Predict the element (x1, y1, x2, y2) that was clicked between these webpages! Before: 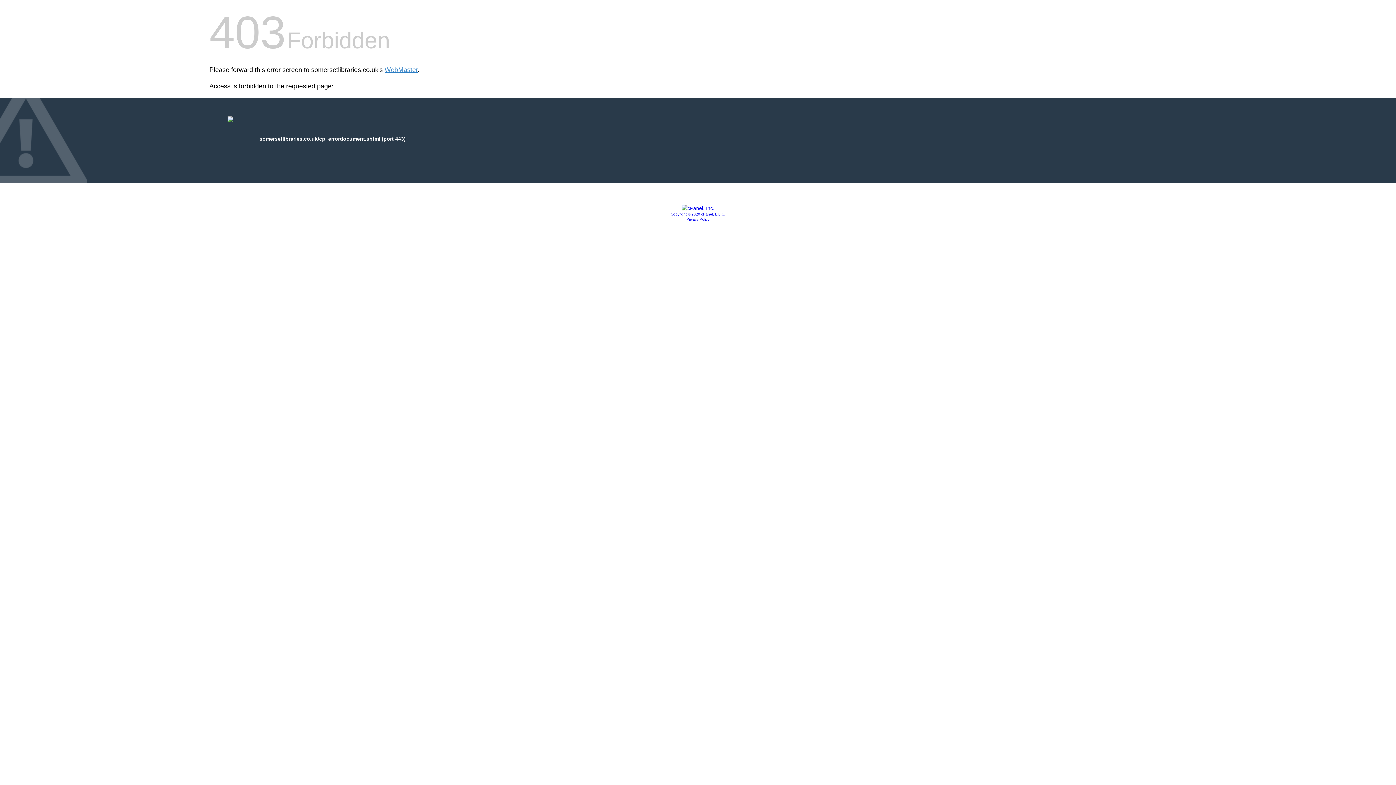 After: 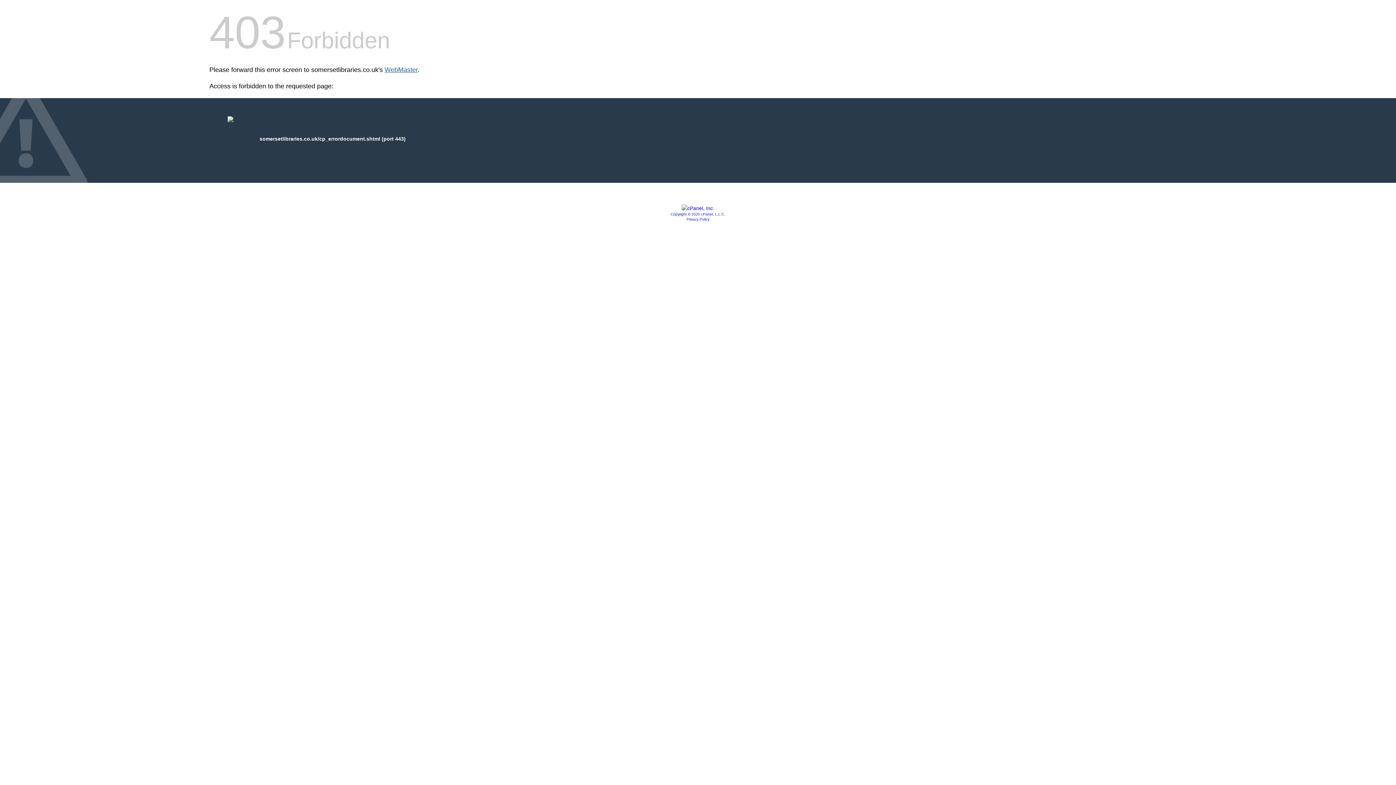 Action: bbox: (384, 66, 417, 73) label: WebMaster